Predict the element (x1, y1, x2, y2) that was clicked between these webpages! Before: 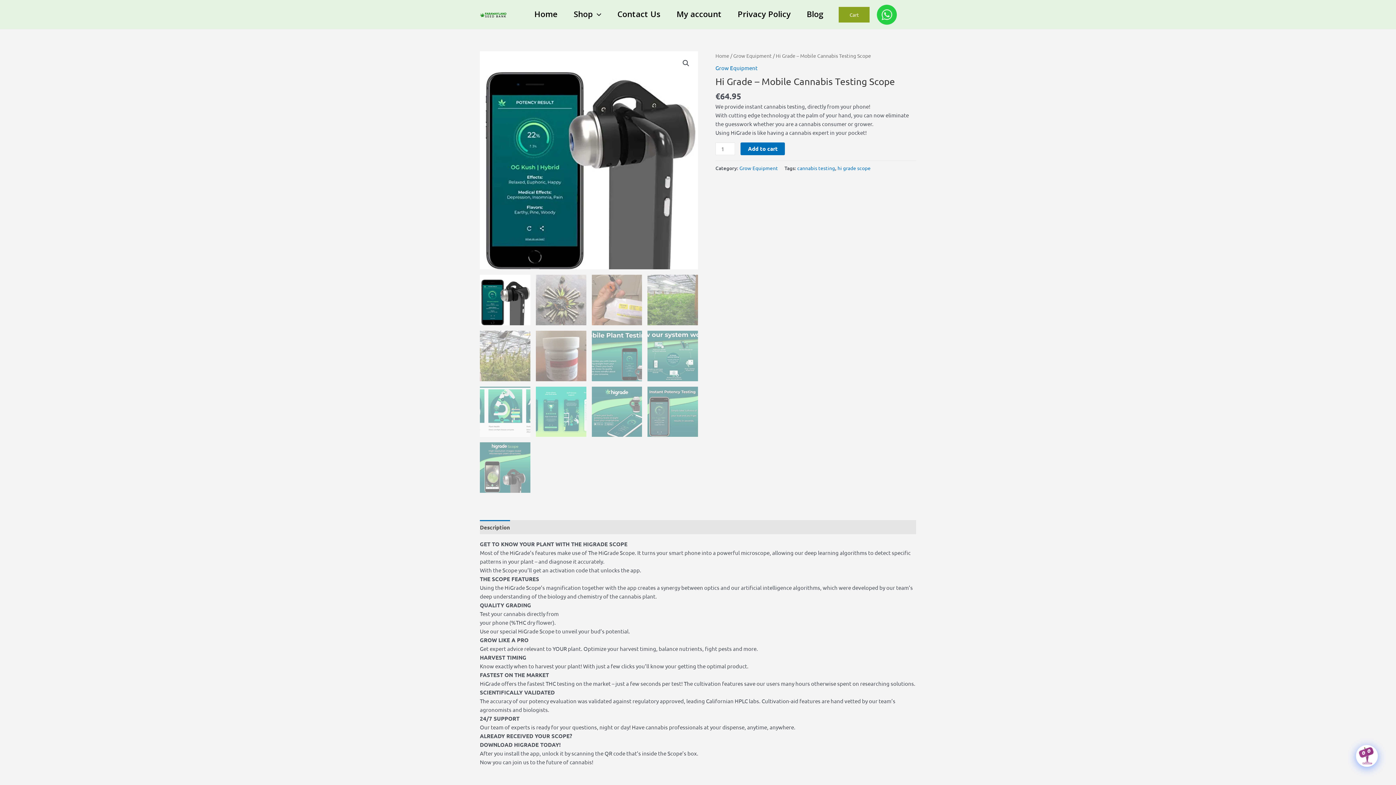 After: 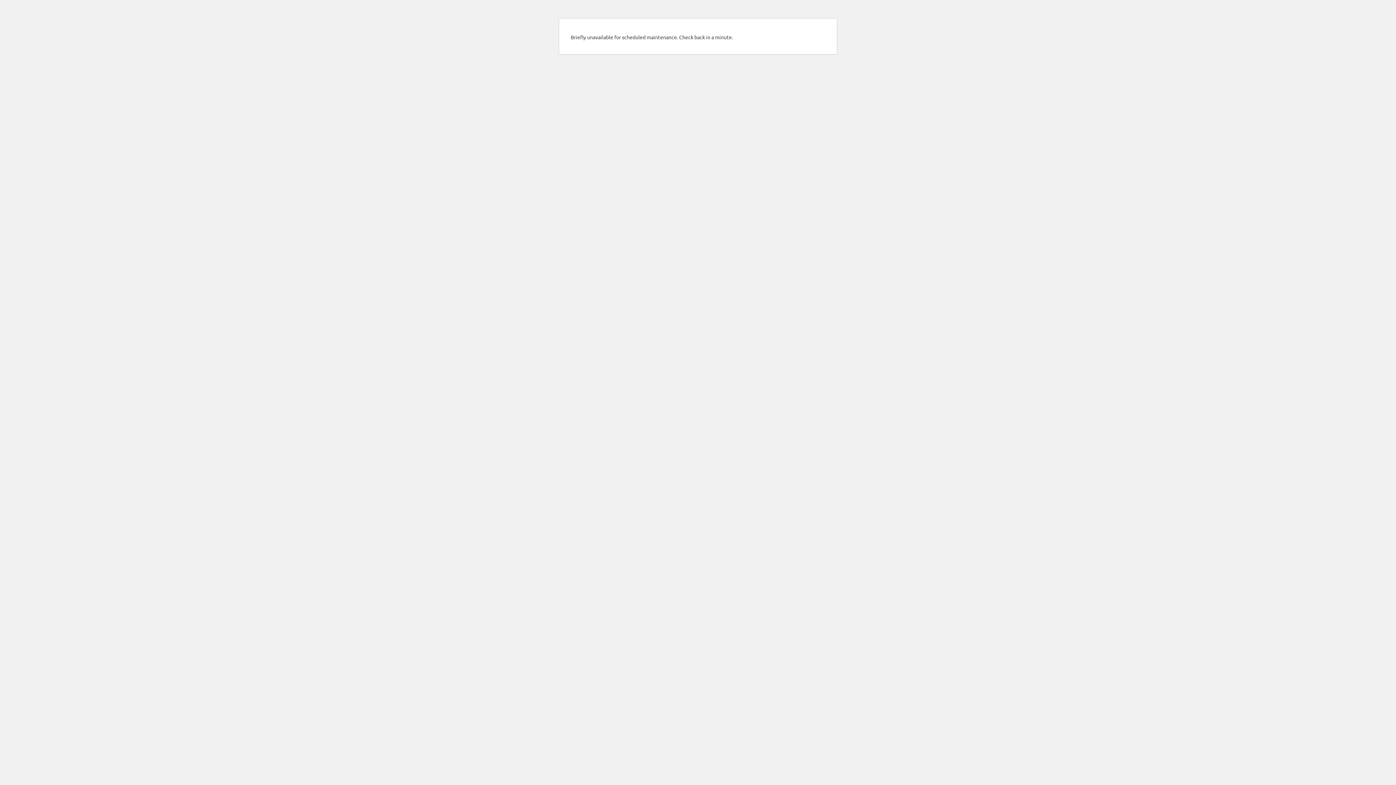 Action: label: Grow Equipment bbox: (739, 164, 778, 171)